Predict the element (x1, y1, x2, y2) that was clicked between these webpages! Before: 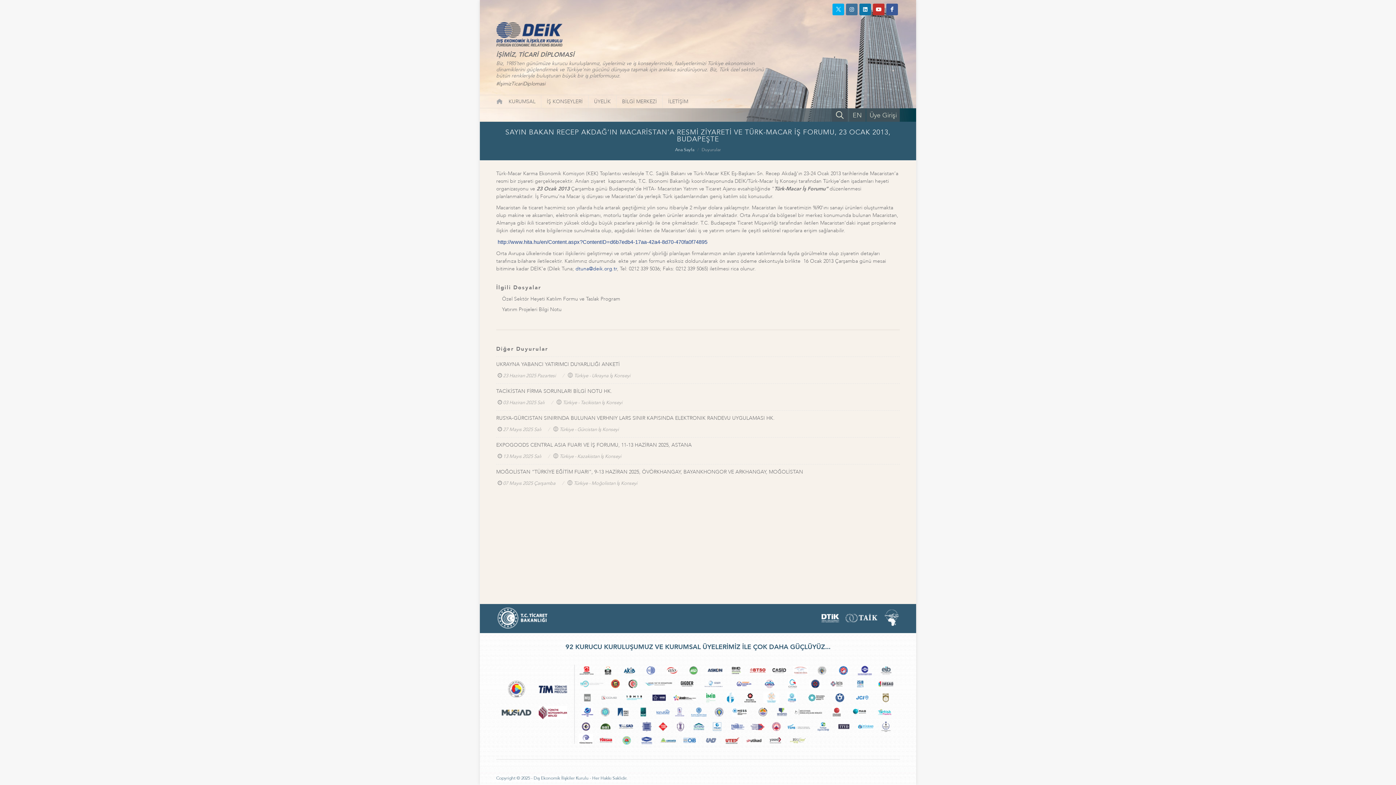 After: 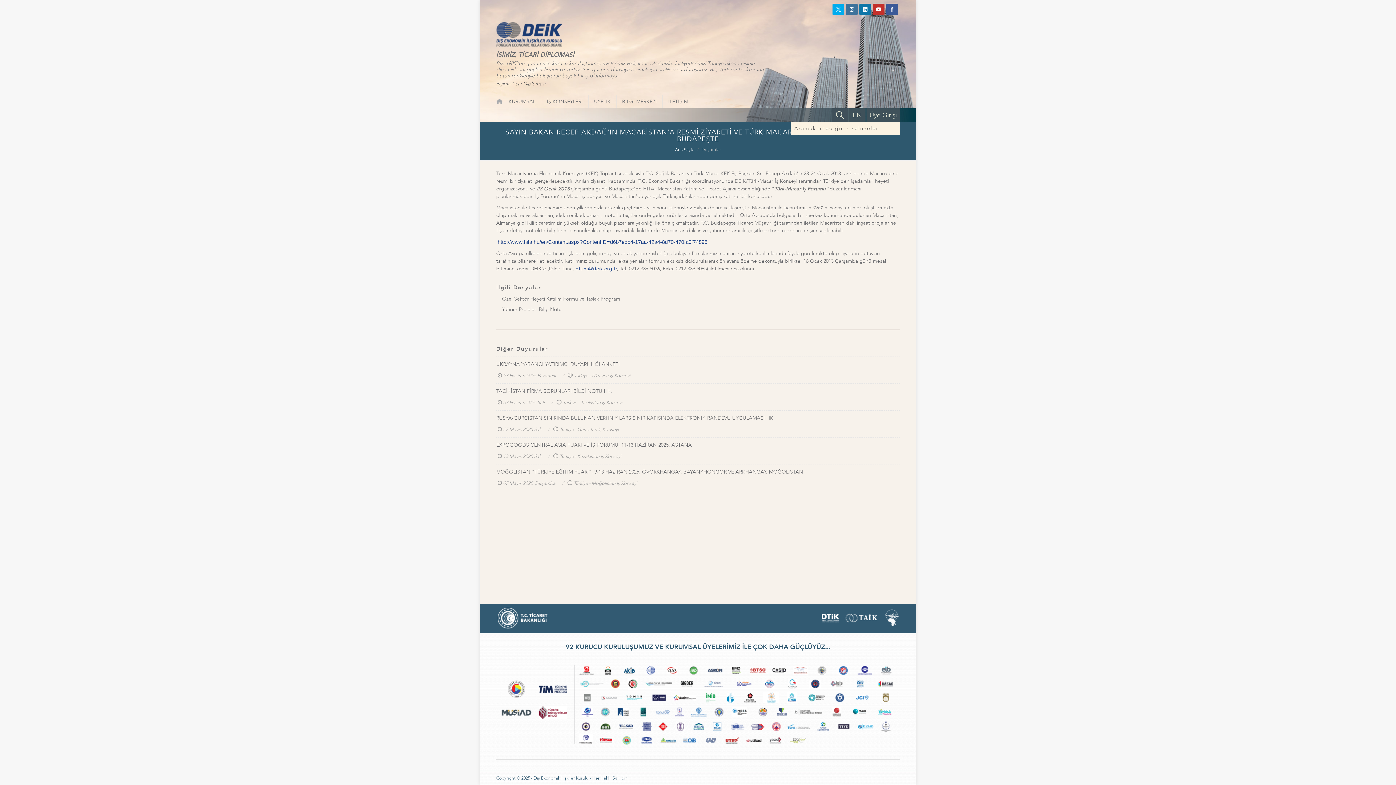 Action: bbox: (832, 108, 848, 121)